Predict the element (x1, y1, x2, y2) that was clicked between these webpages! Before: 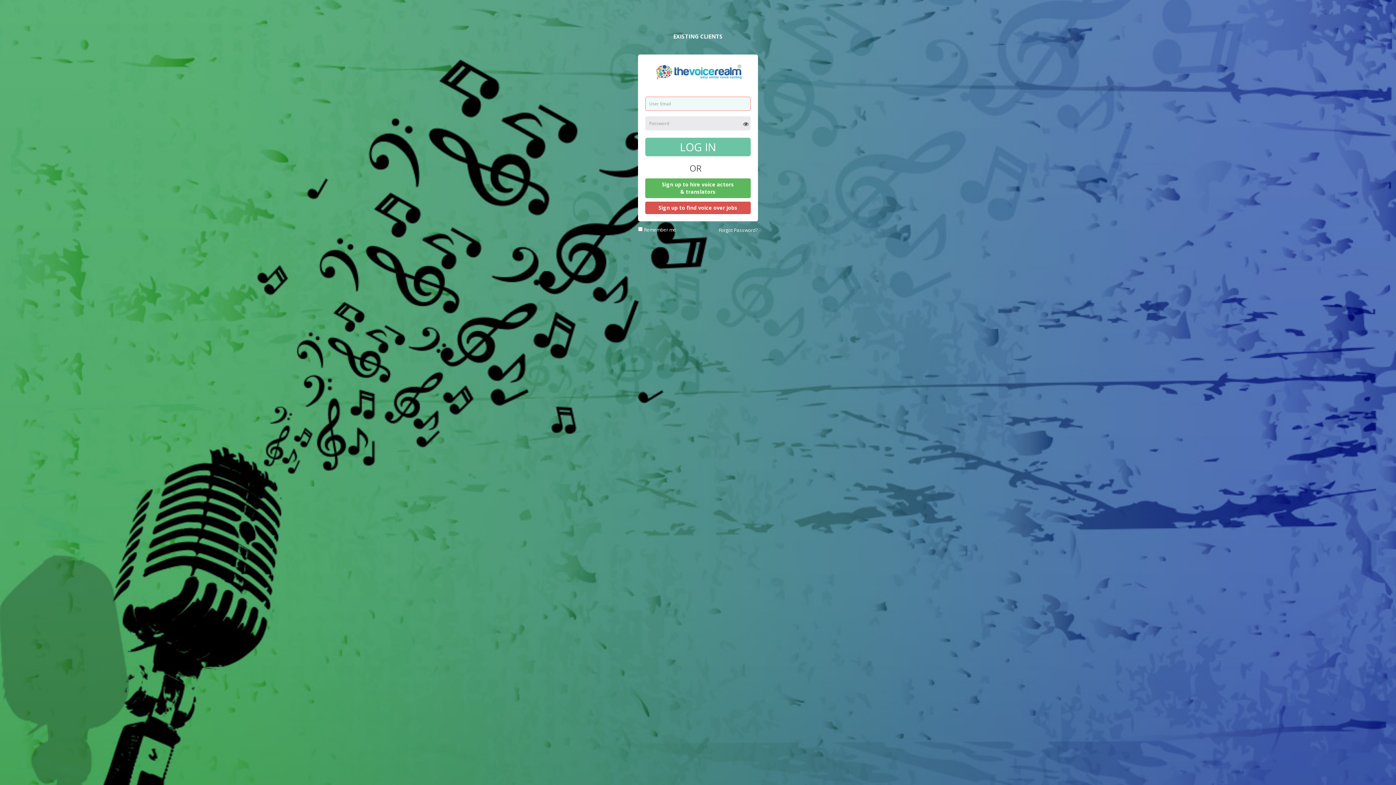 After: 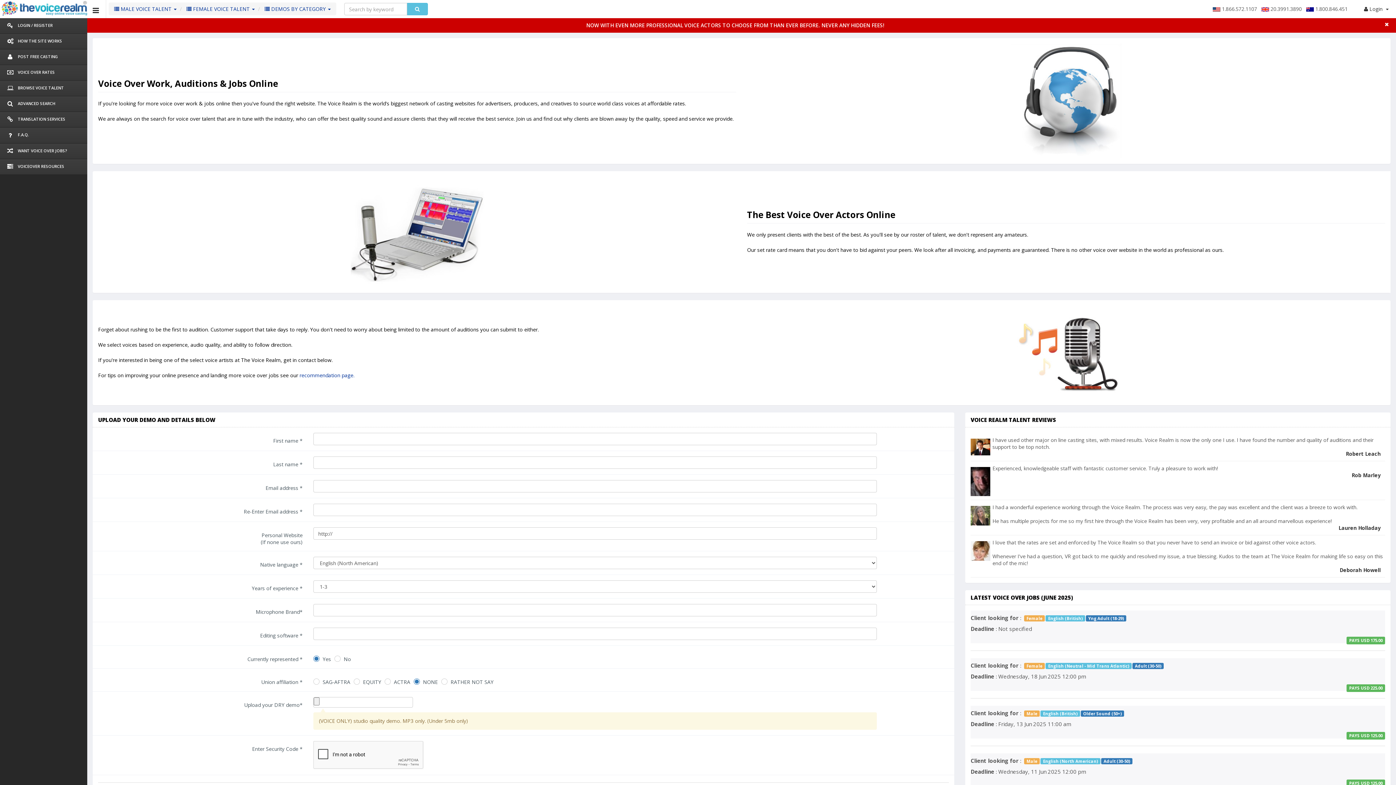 Action: bbox: (645, 201, 750, 214) label: Sign up to find voice over jobs